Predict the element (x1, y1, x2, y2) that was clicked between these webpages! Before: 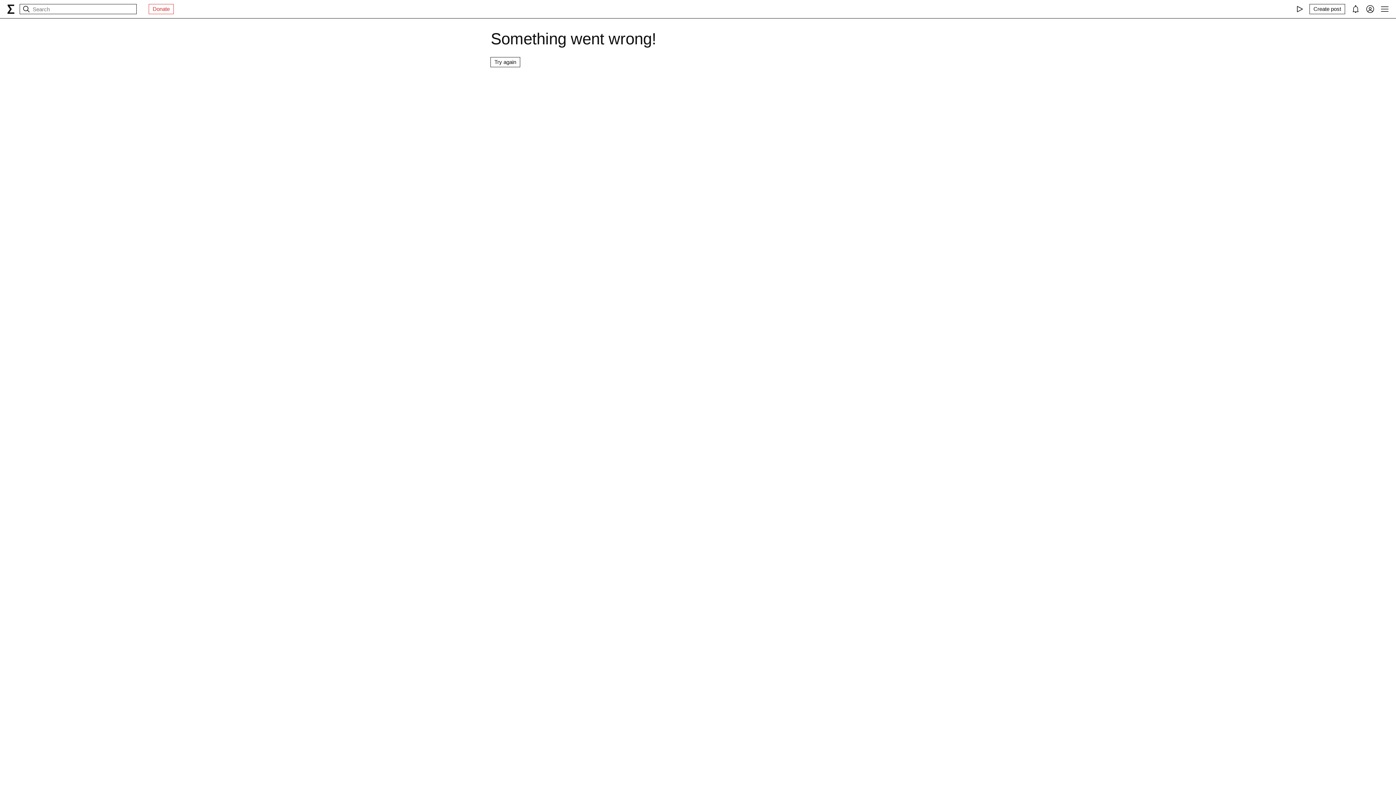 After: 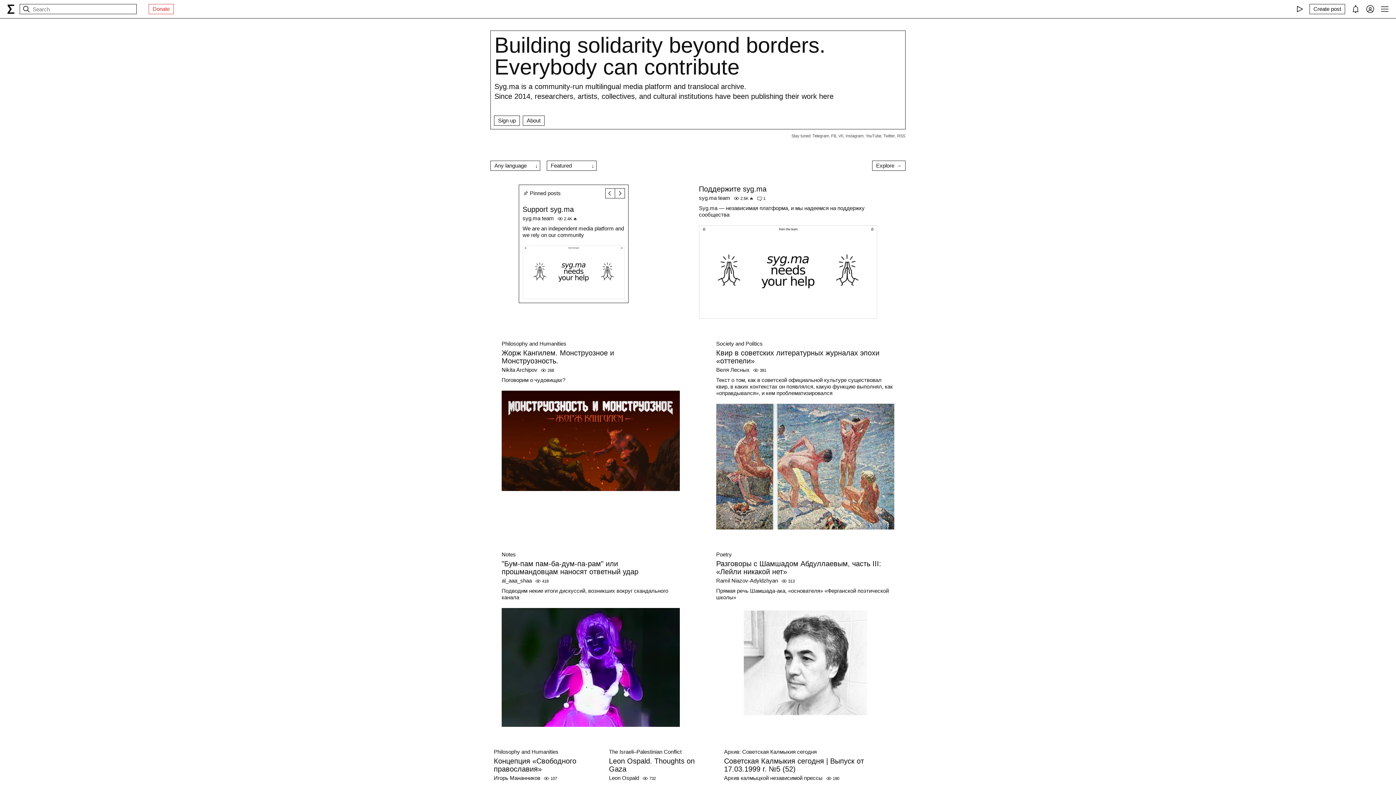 Action: bbox: (7, 4, 14, 13) label: syg.ma